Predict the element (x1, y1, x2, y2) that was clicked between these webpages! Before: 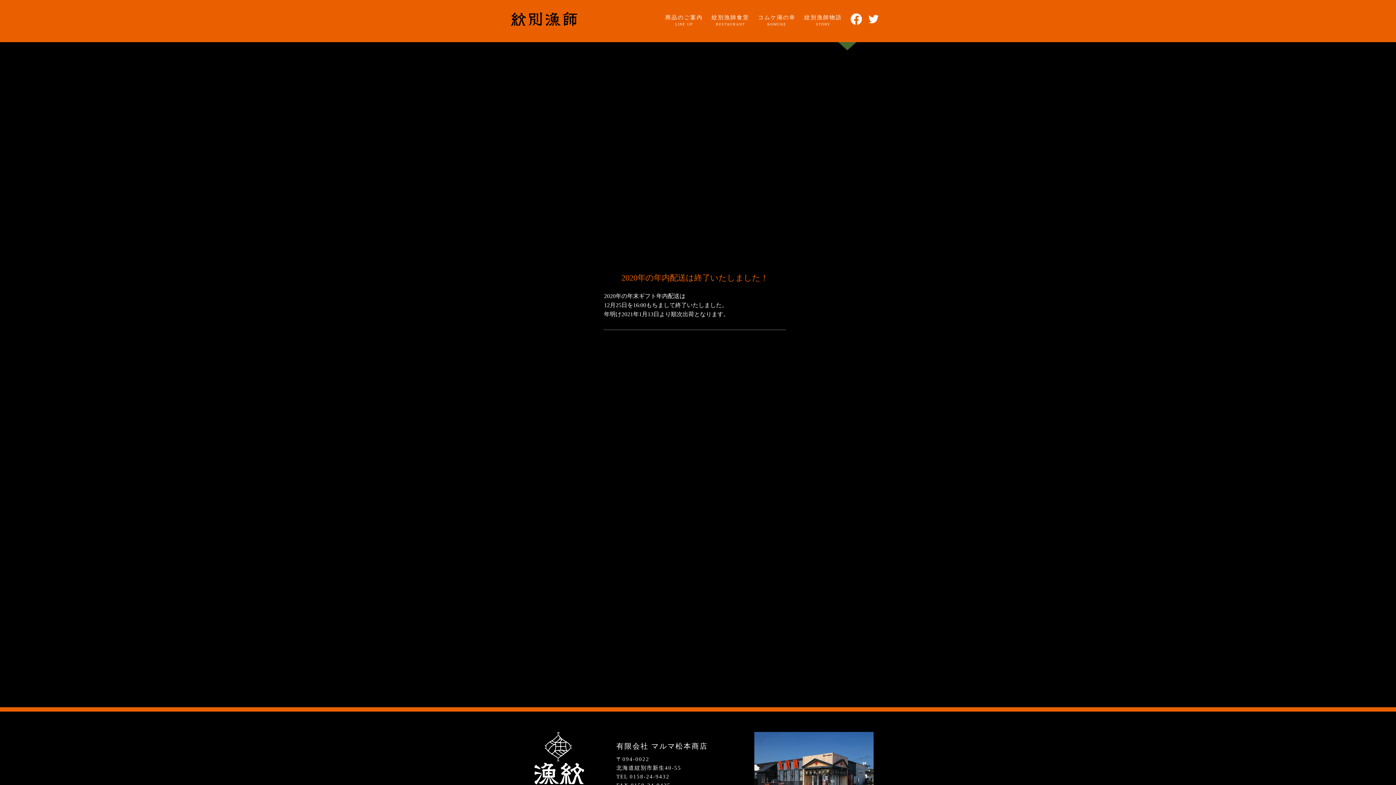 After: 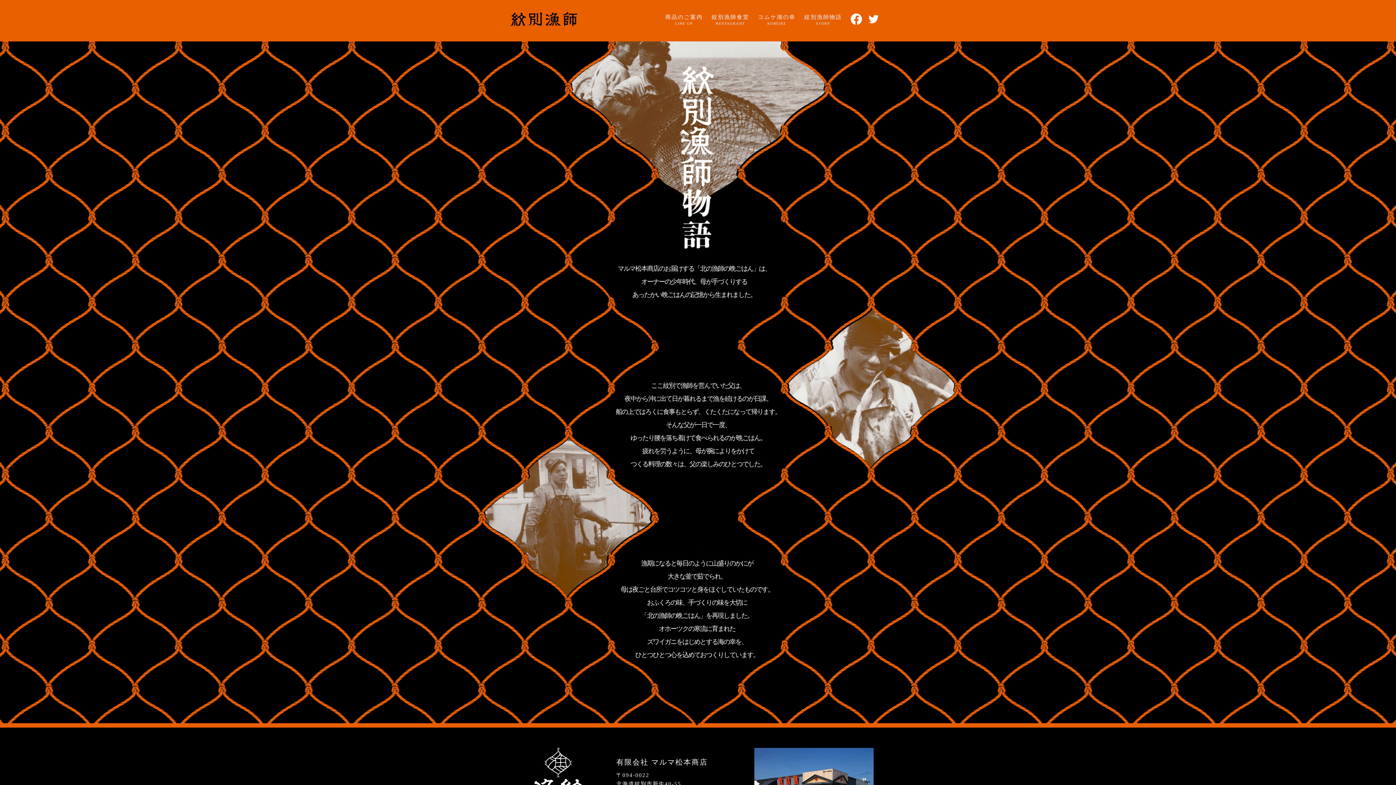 Action: bbox: (804, 14, 842, 26) label: 紋別漁師物語
STORY